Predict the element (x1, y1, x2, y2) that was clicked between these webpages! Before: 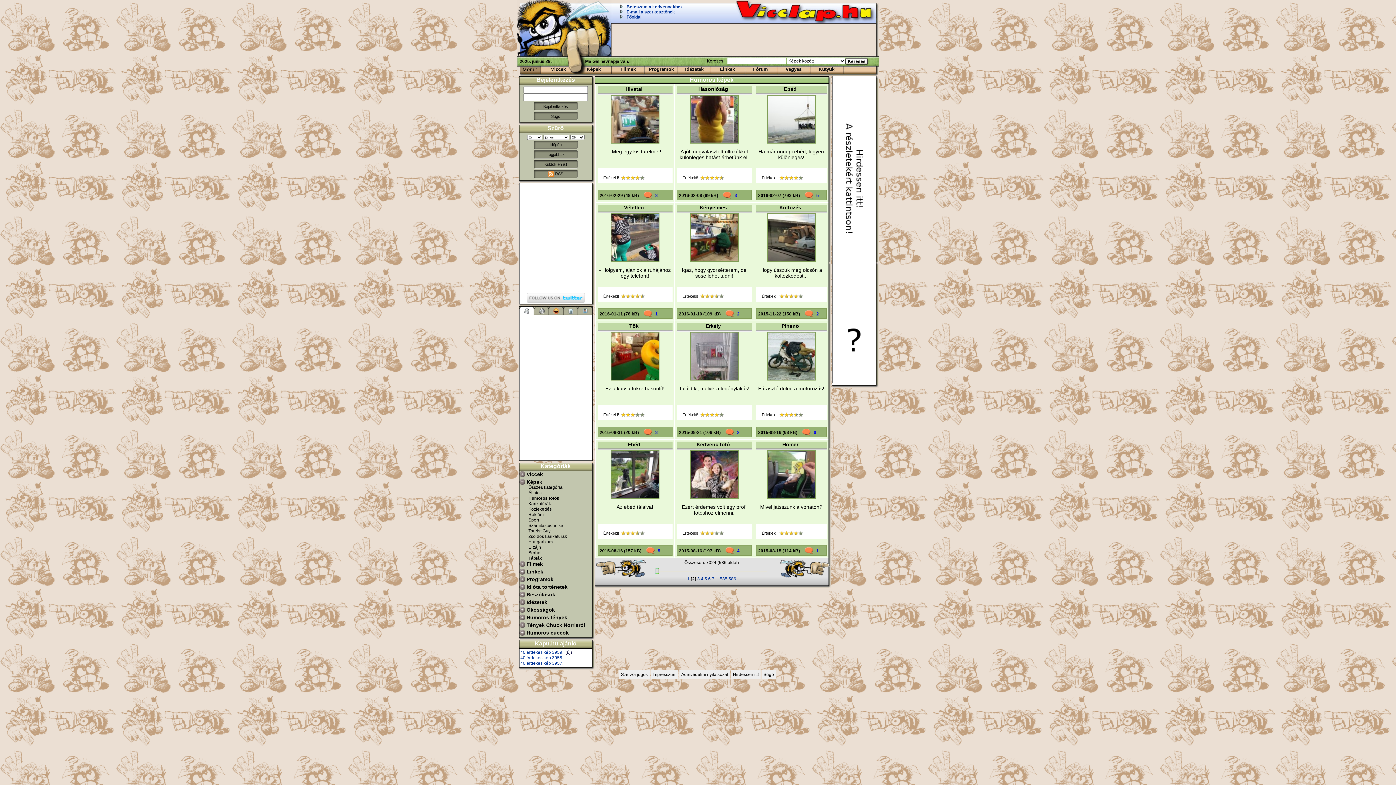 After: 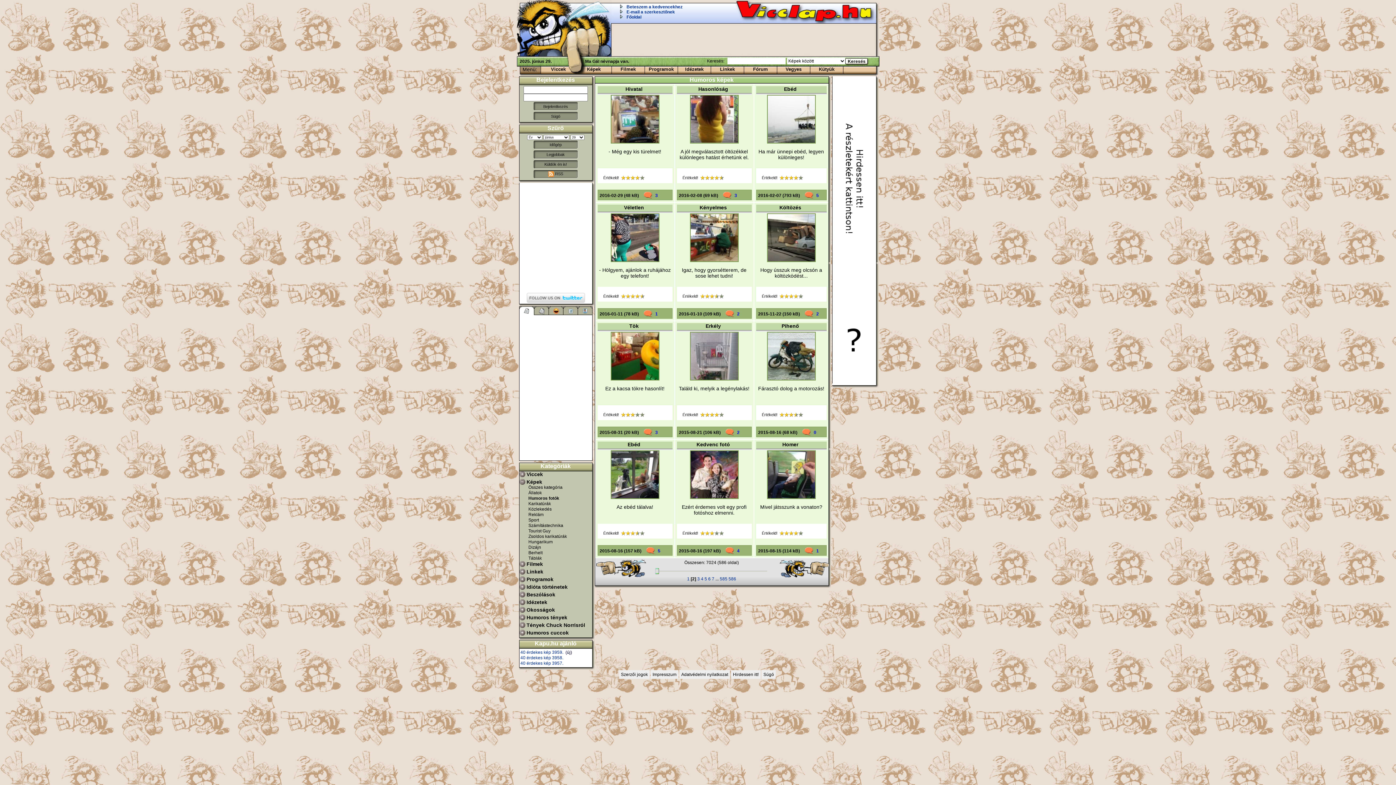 Action: label: 5 bbox: (645, 550, 664, 555)